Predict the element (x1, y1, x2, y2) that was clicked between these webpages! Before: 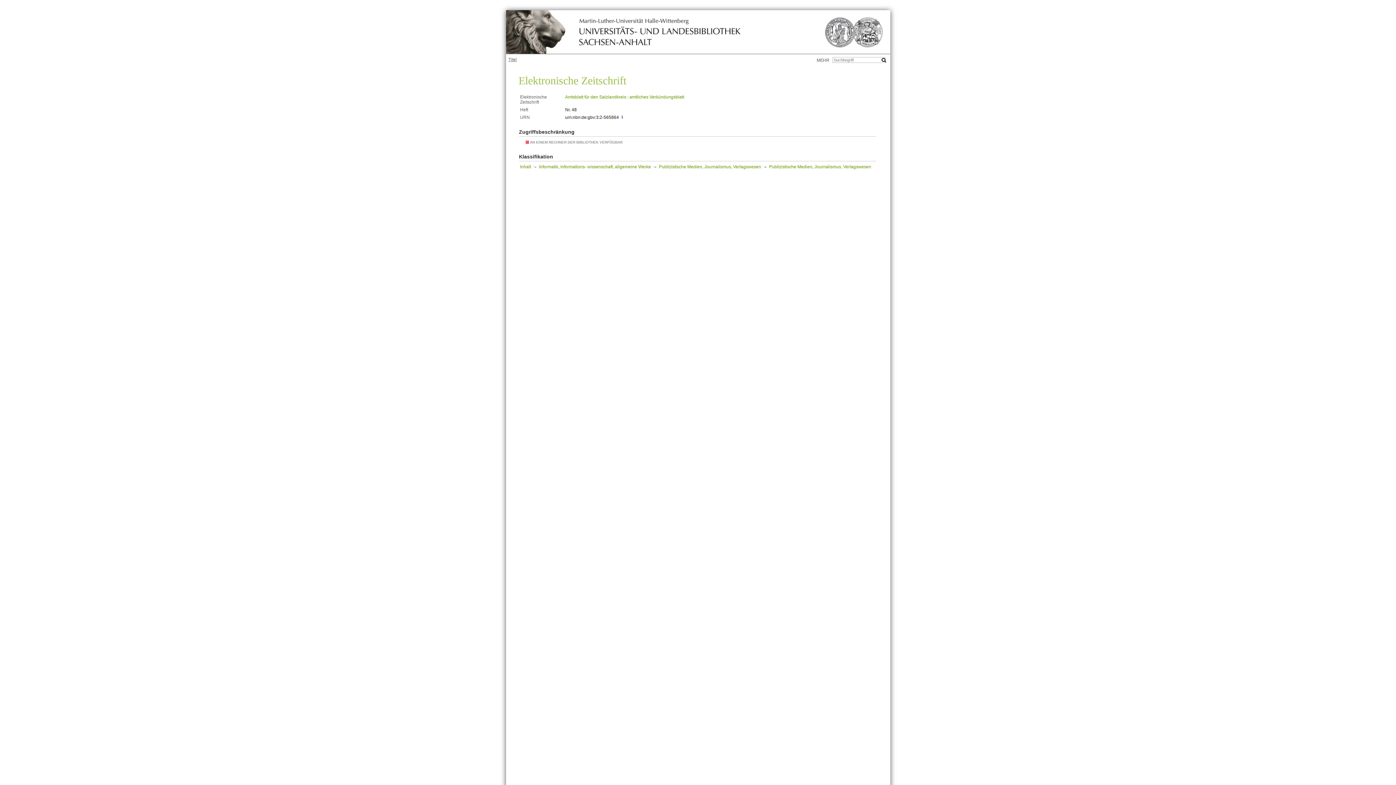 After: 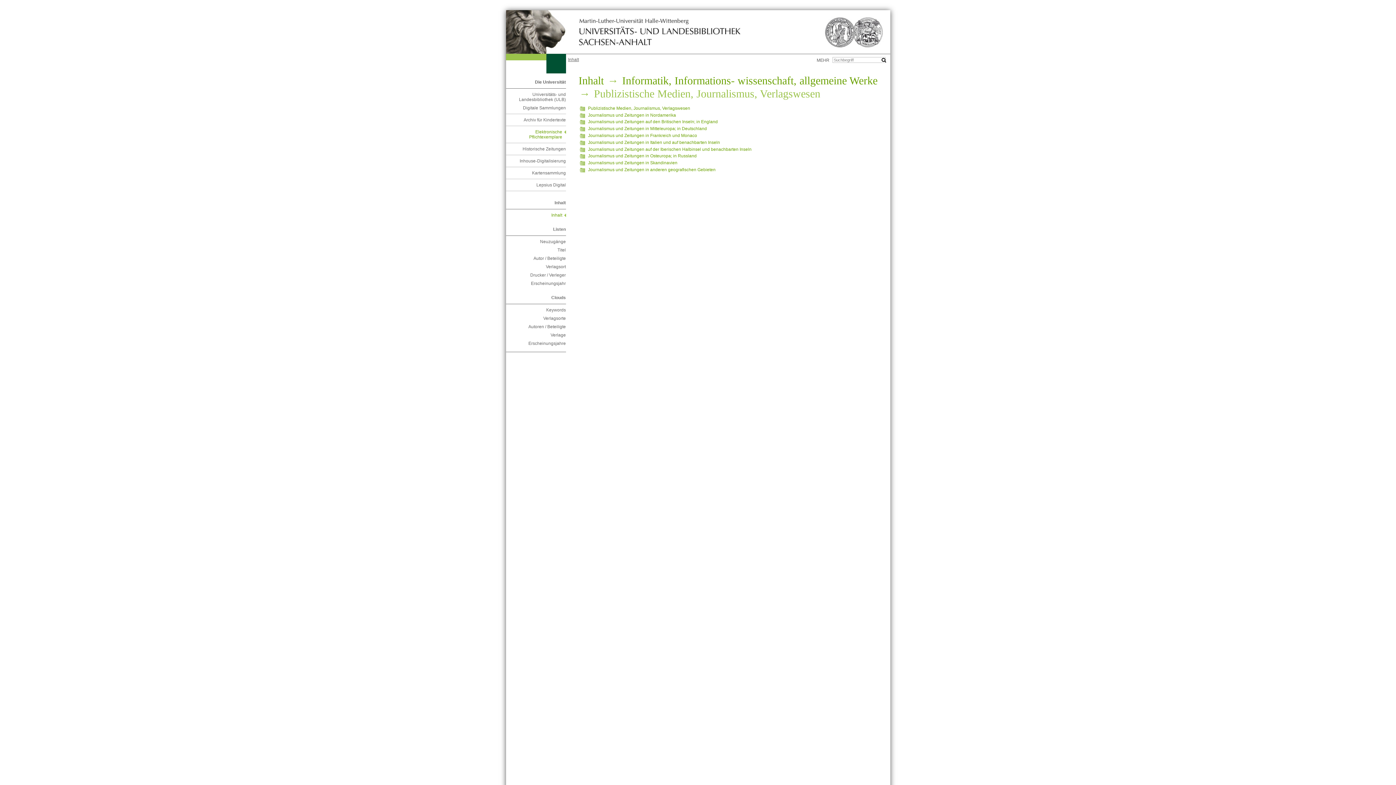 Action: bbox: (659, 164, 761, 169) label: Publizistische Medien, Journalismus, Verlagswesen